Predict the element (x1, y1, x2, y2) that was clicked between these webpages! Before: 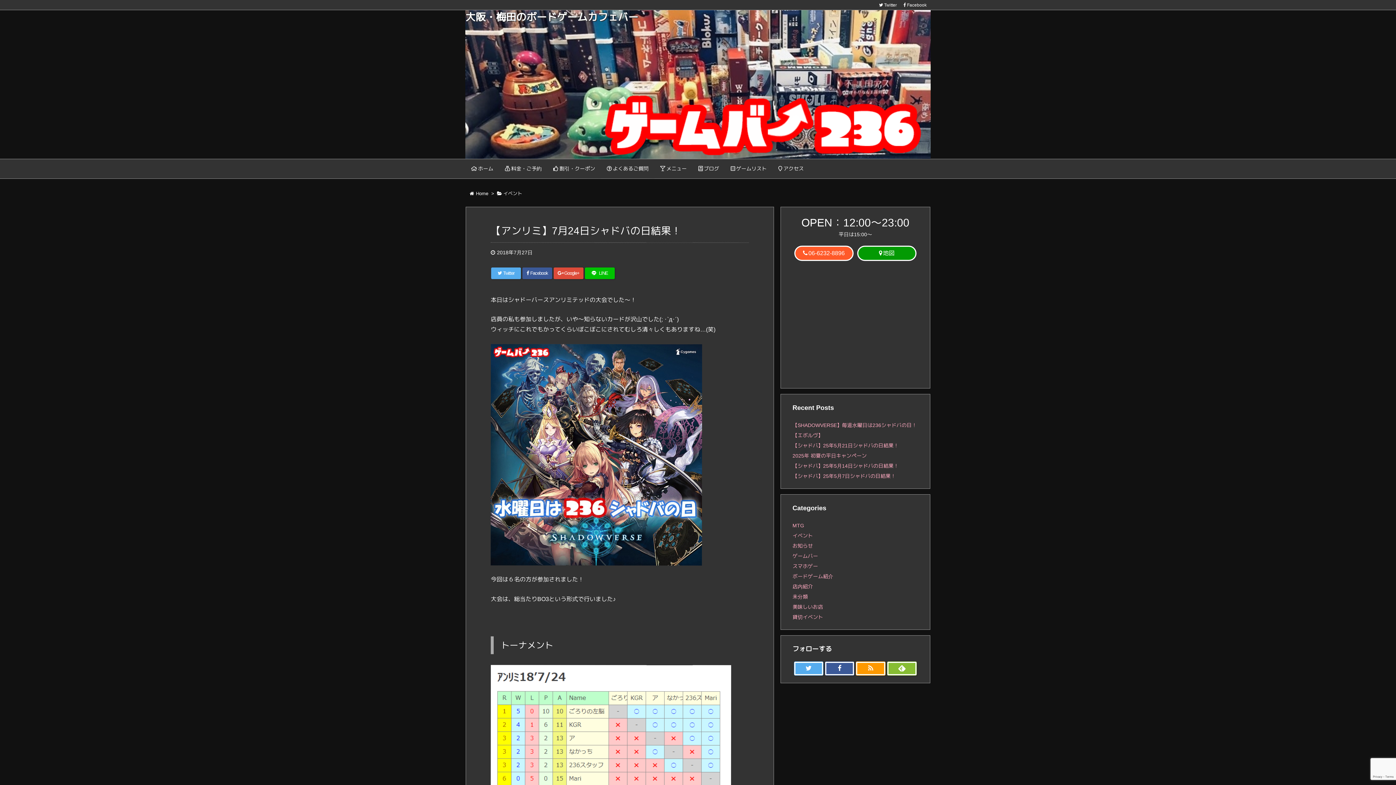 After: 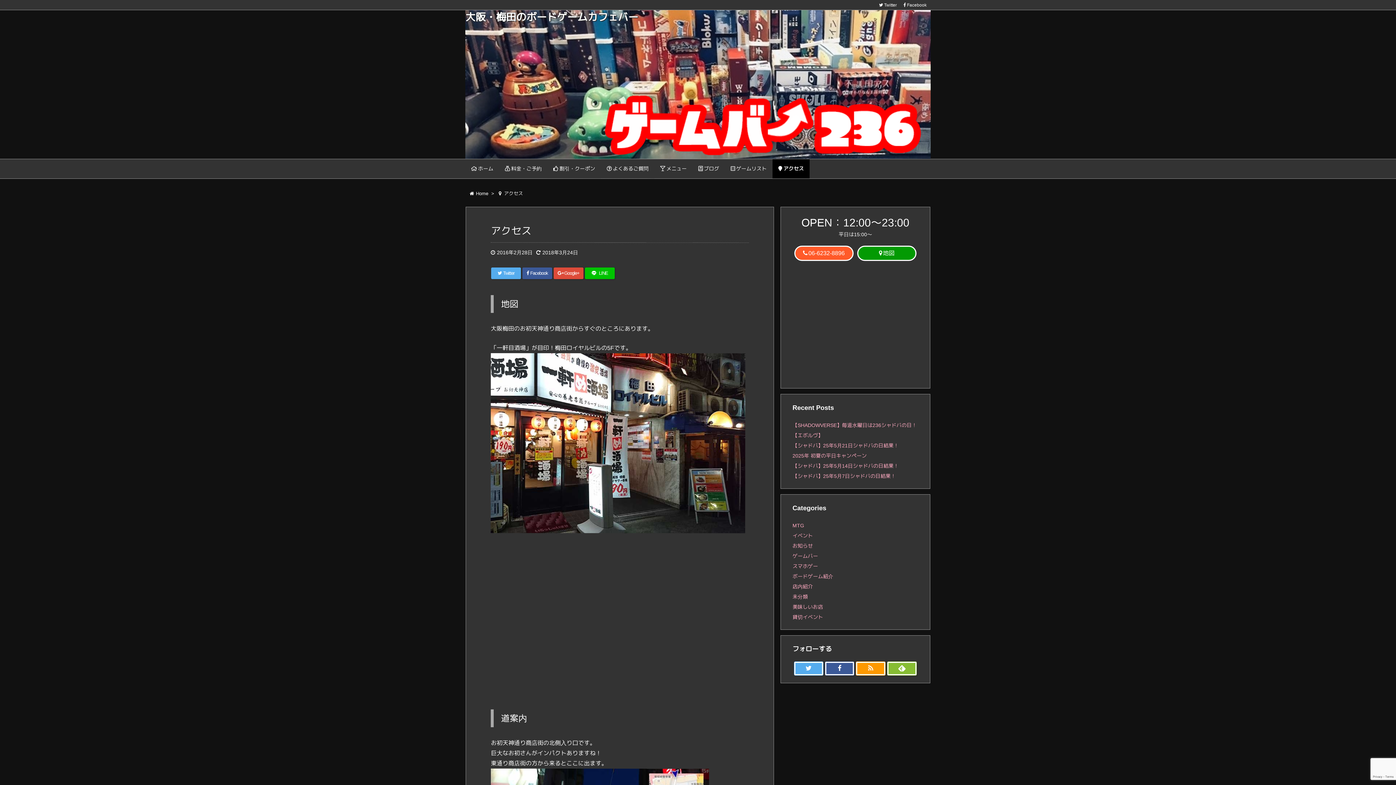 Action: bbox: (772, 159, 809, 178) label: アクセス